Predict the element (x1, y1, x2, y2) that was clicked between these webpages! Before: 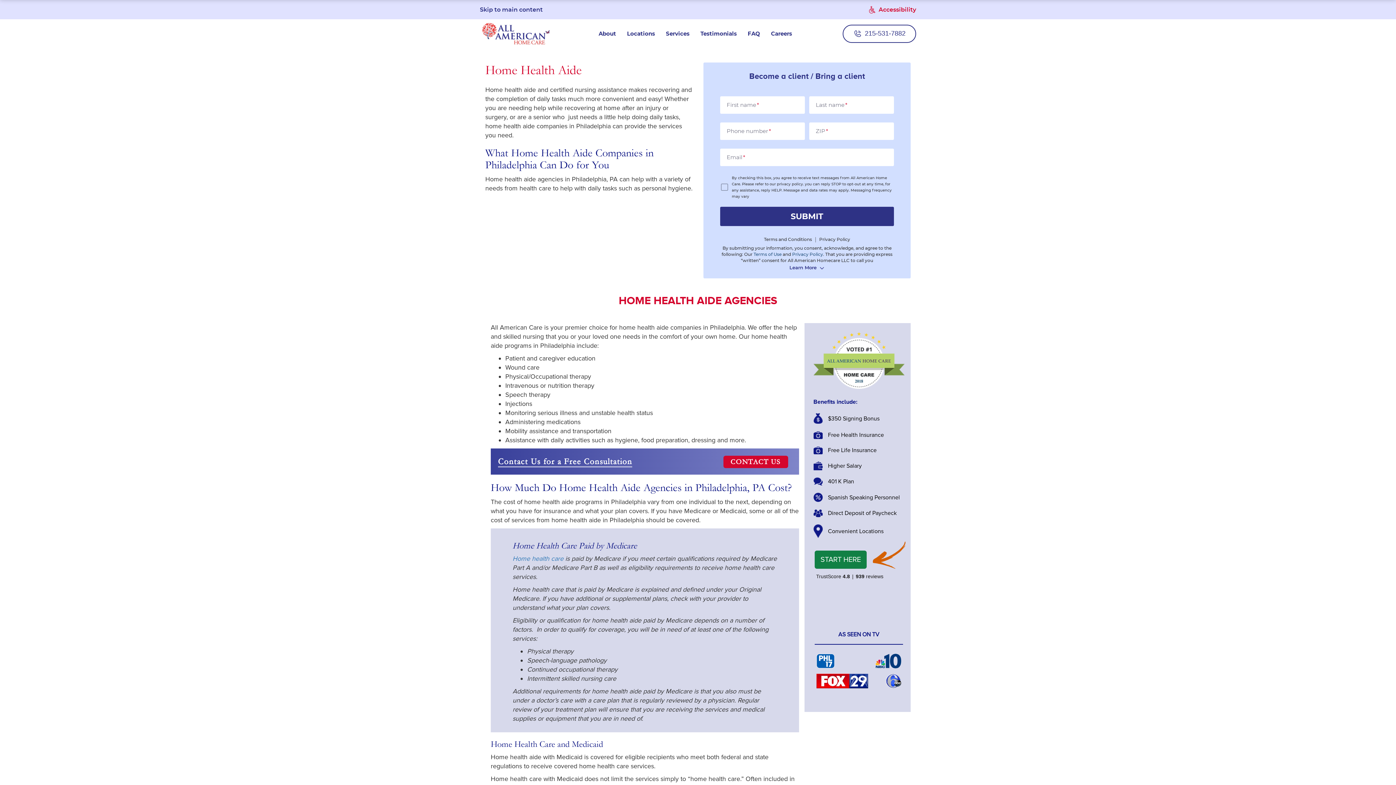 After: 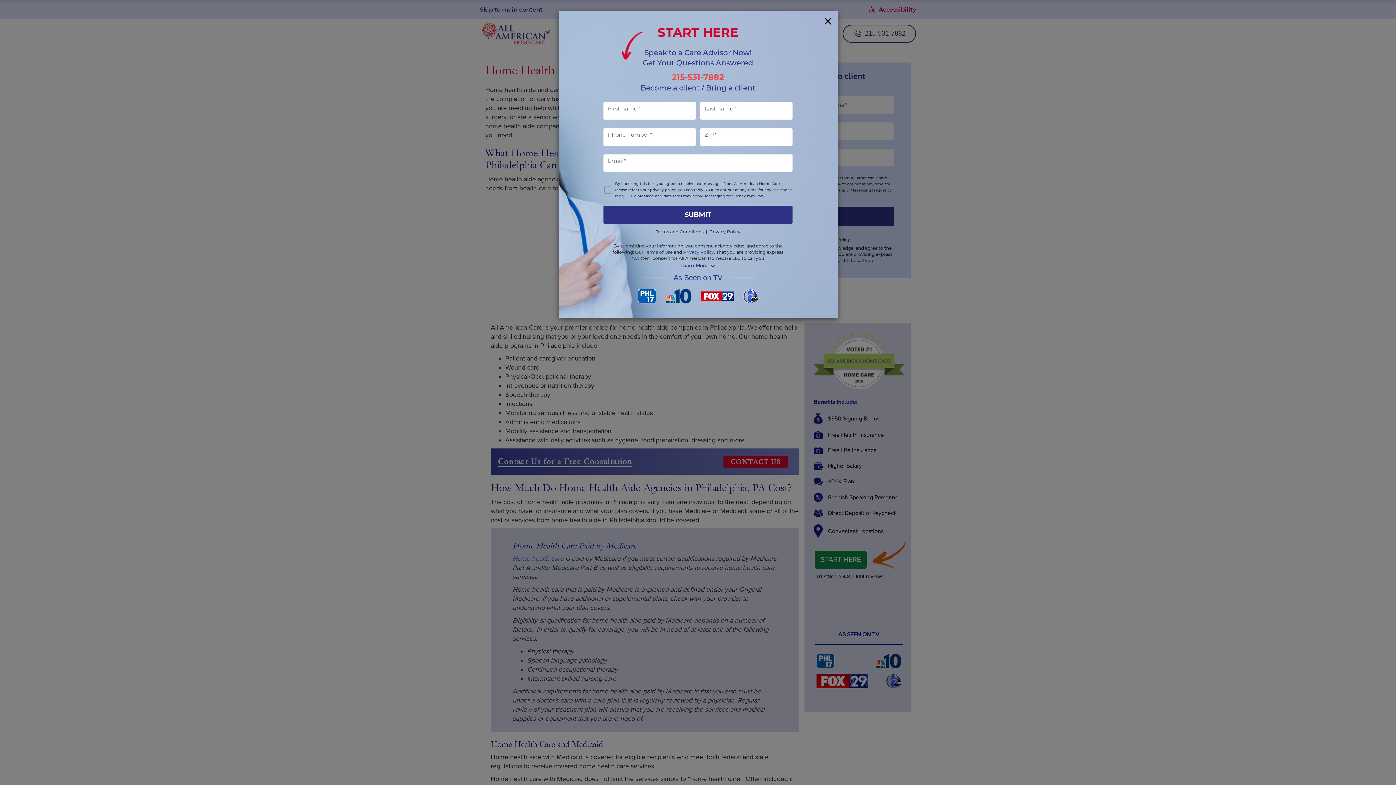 Action: label: START HERE bbox: (815, 550, 866, 569)